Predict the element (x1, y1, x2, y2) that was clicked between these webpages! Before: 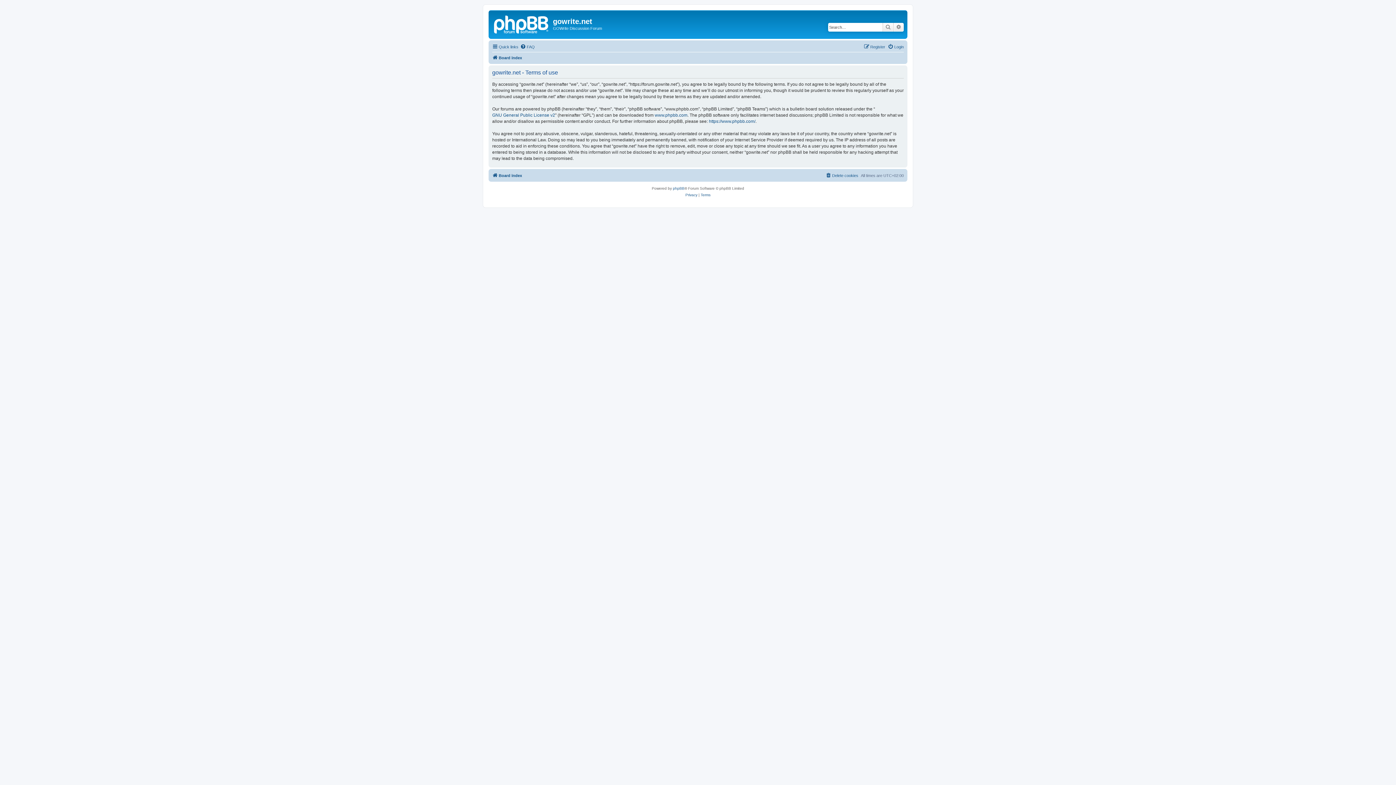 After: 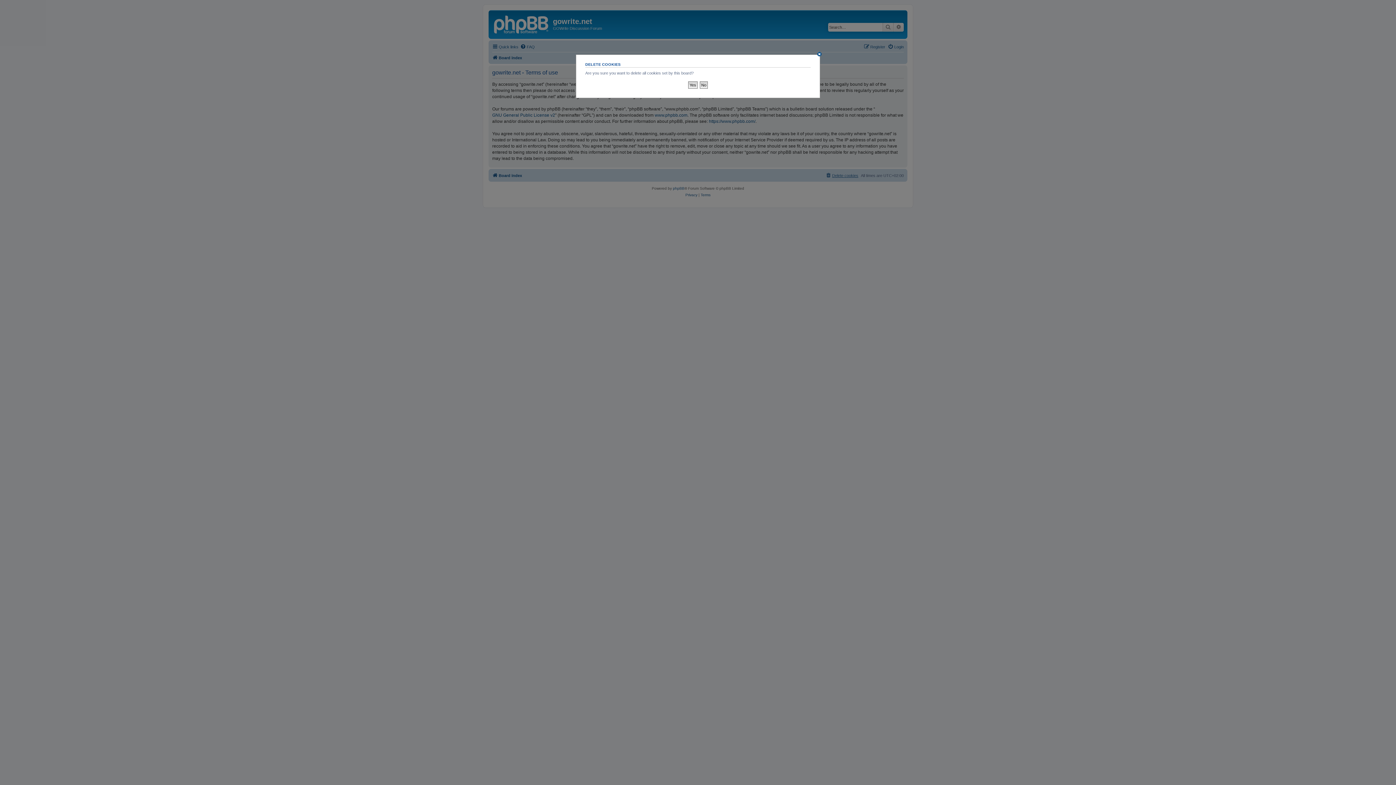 Action: bbox: (825, 171, 858, 179) label: Delete cookies